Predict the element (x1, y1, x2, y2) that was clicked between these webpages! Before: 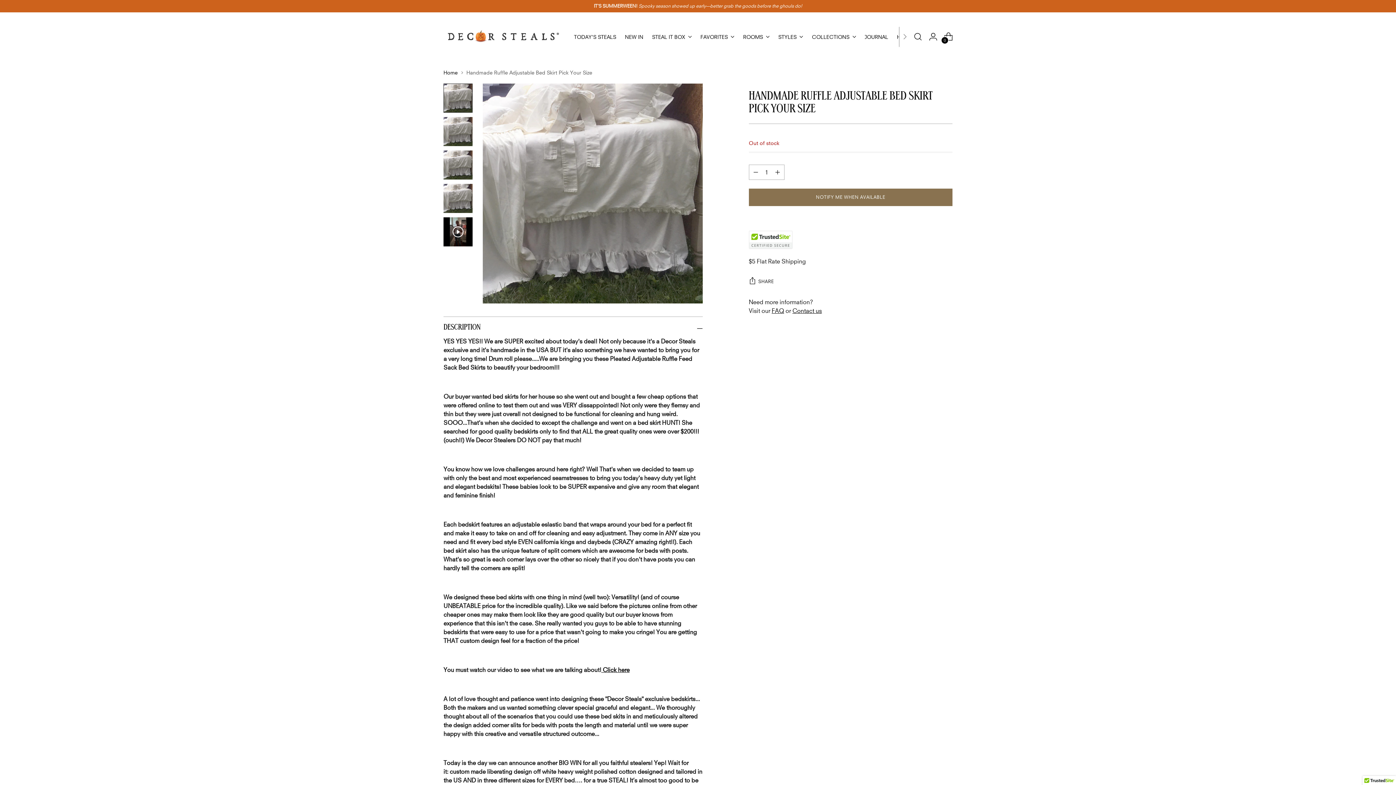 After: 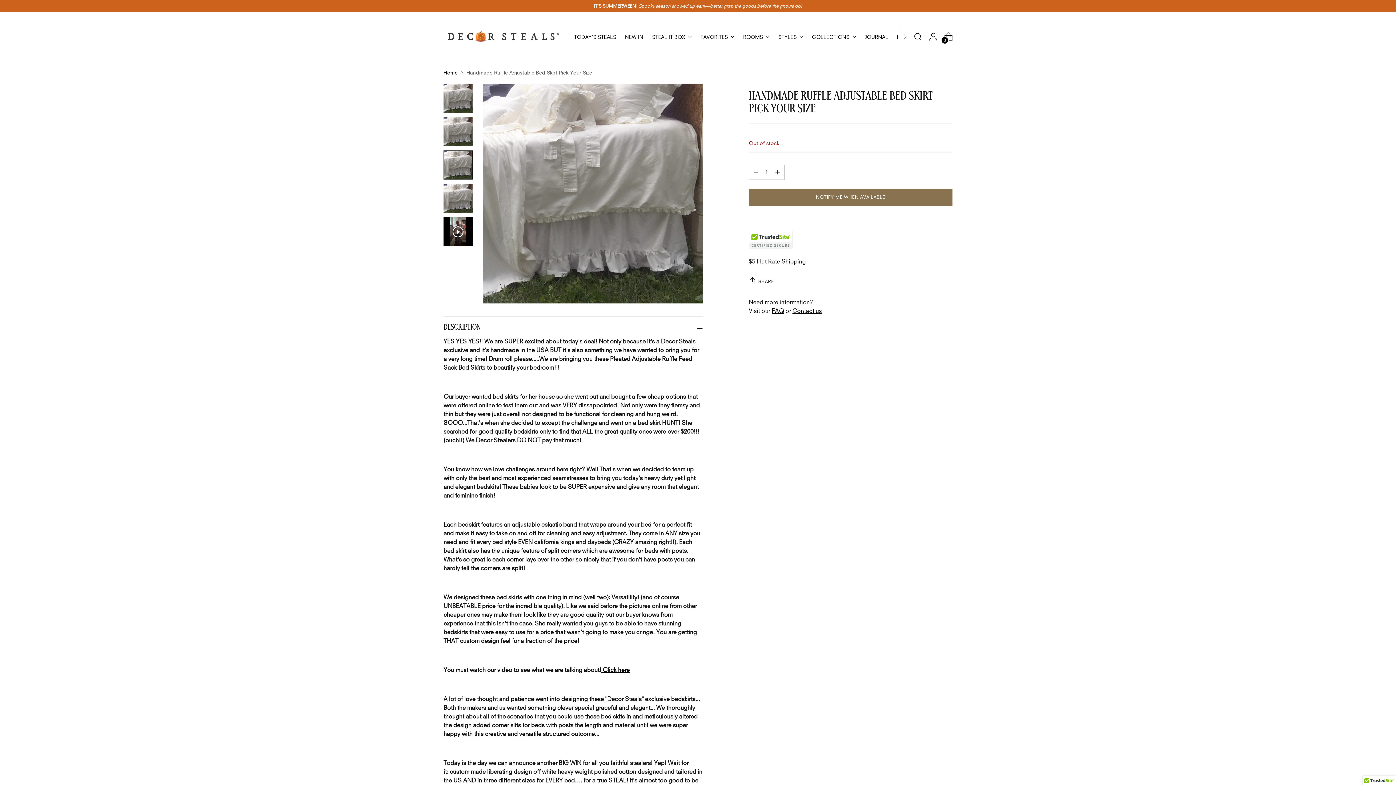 Action: label: Change image to image 3 bbox: (443, 150, 472, 179)